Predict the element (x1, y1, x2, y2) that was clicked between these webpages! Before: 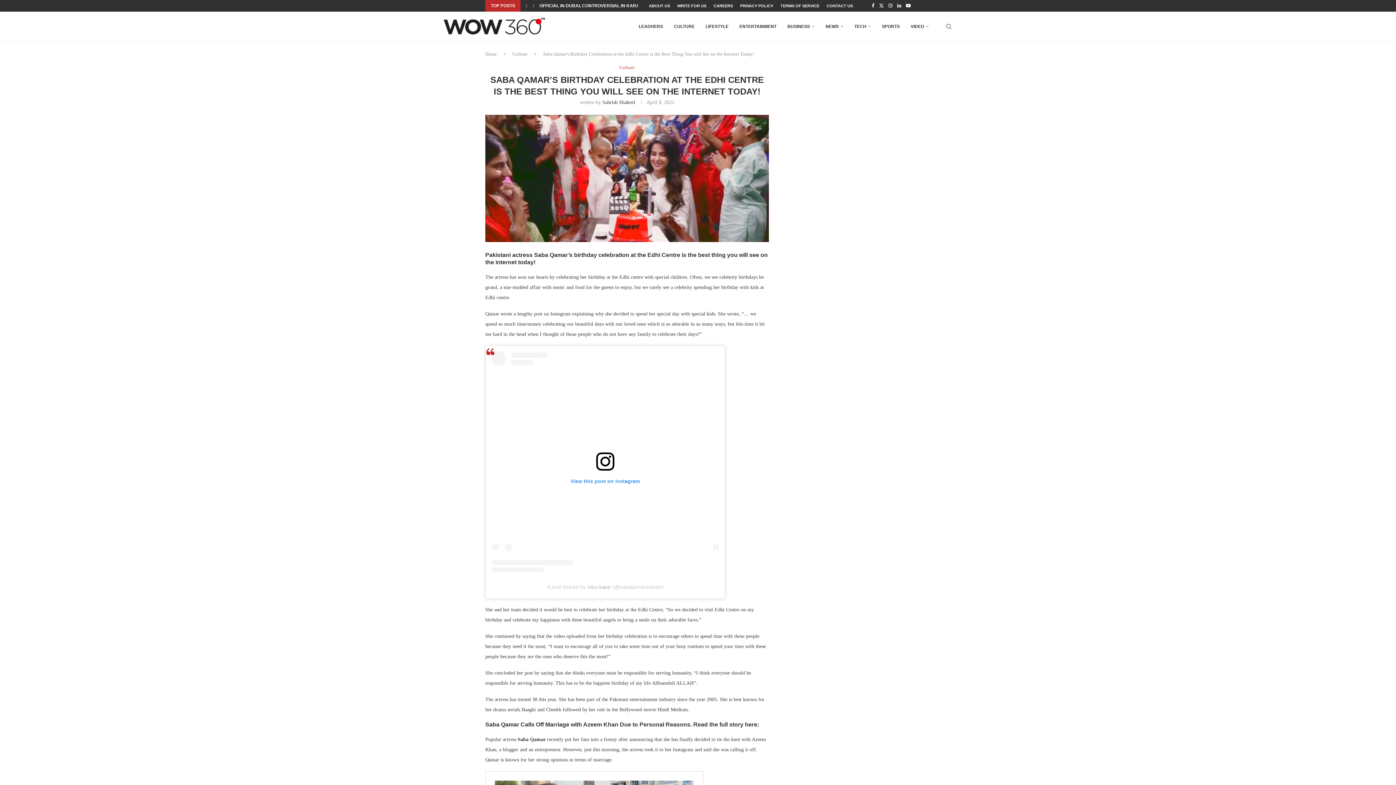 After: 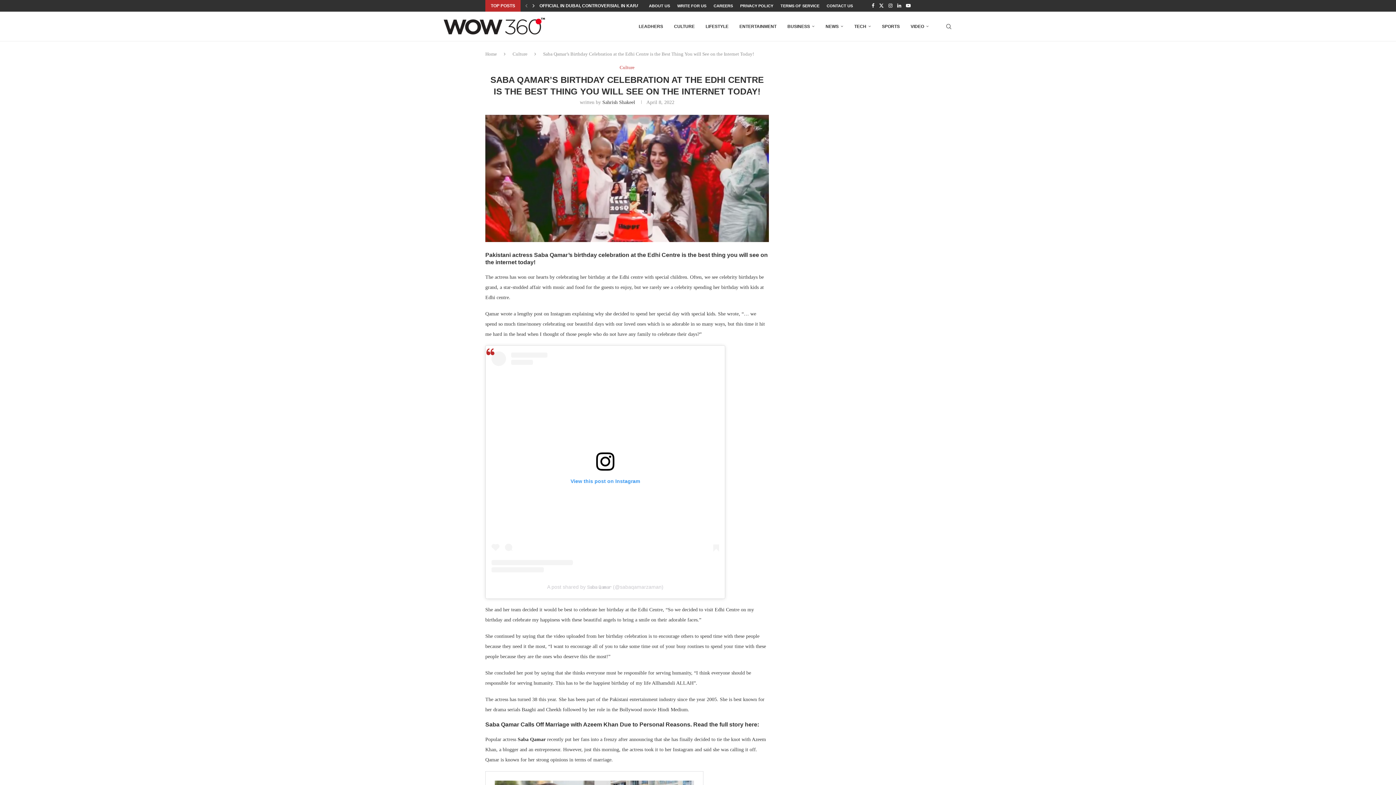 Action: label: Next slide bbox: (530, 0, 536, 11)